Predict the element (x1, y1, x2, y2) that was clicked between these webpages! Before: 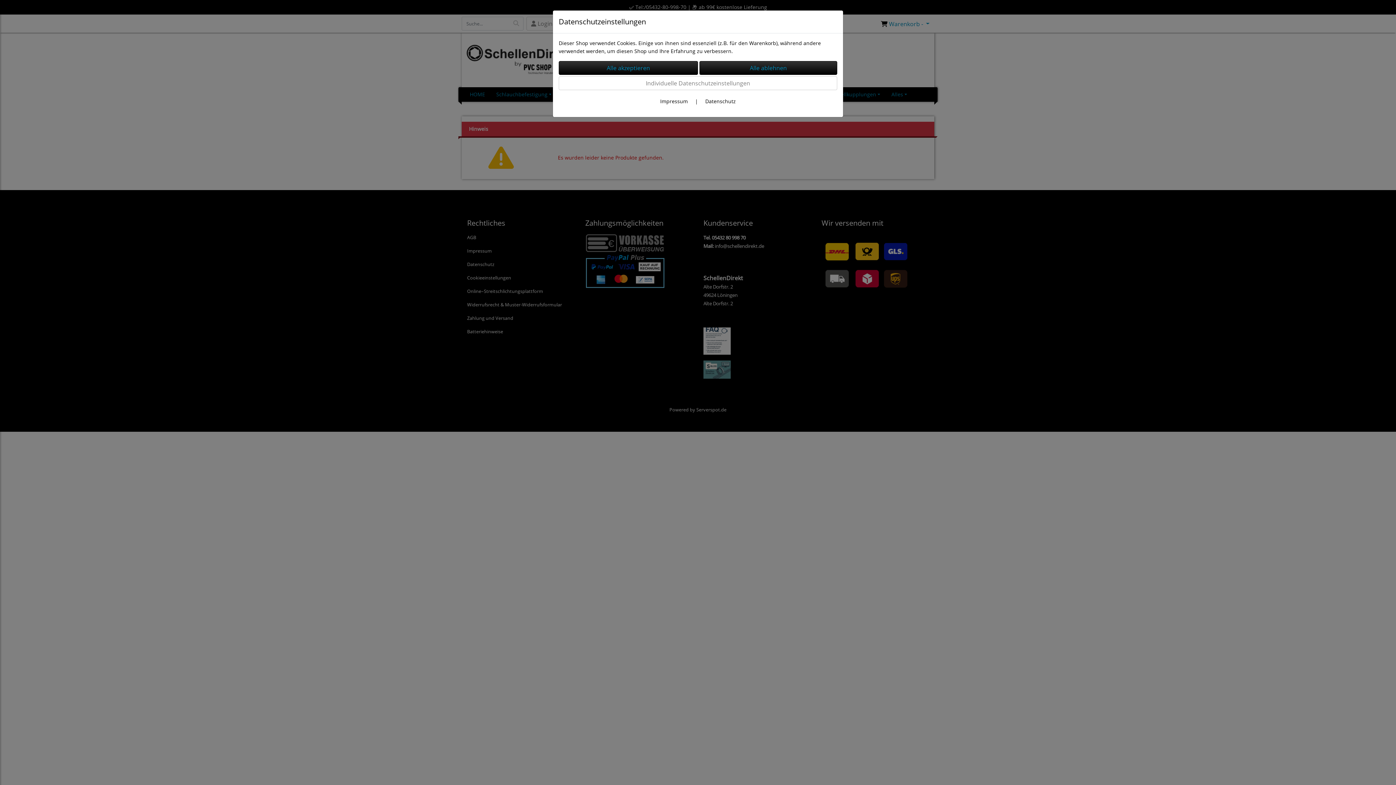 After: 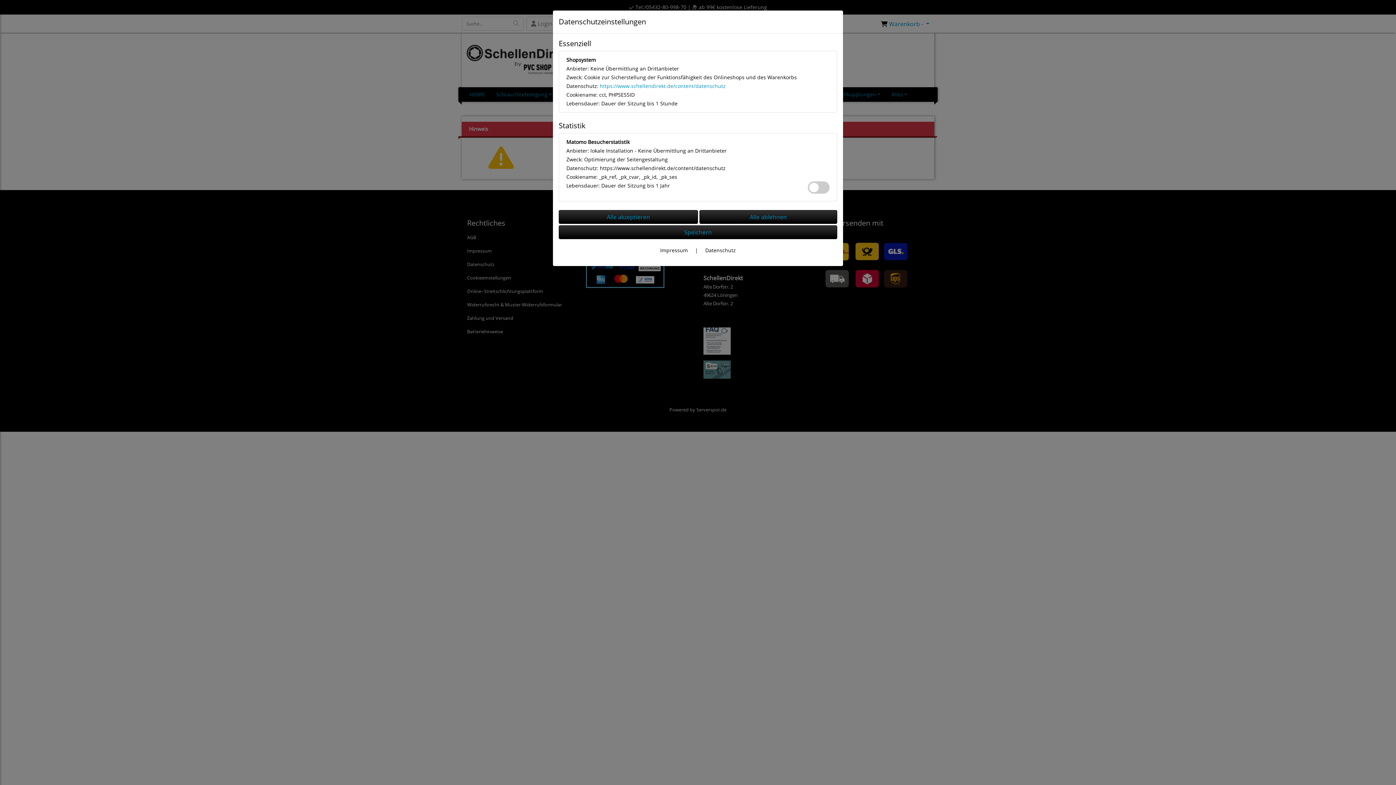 Action: label: Individuelle Datenschutzeinstellungen bbox: (558, 76, 837, 90)